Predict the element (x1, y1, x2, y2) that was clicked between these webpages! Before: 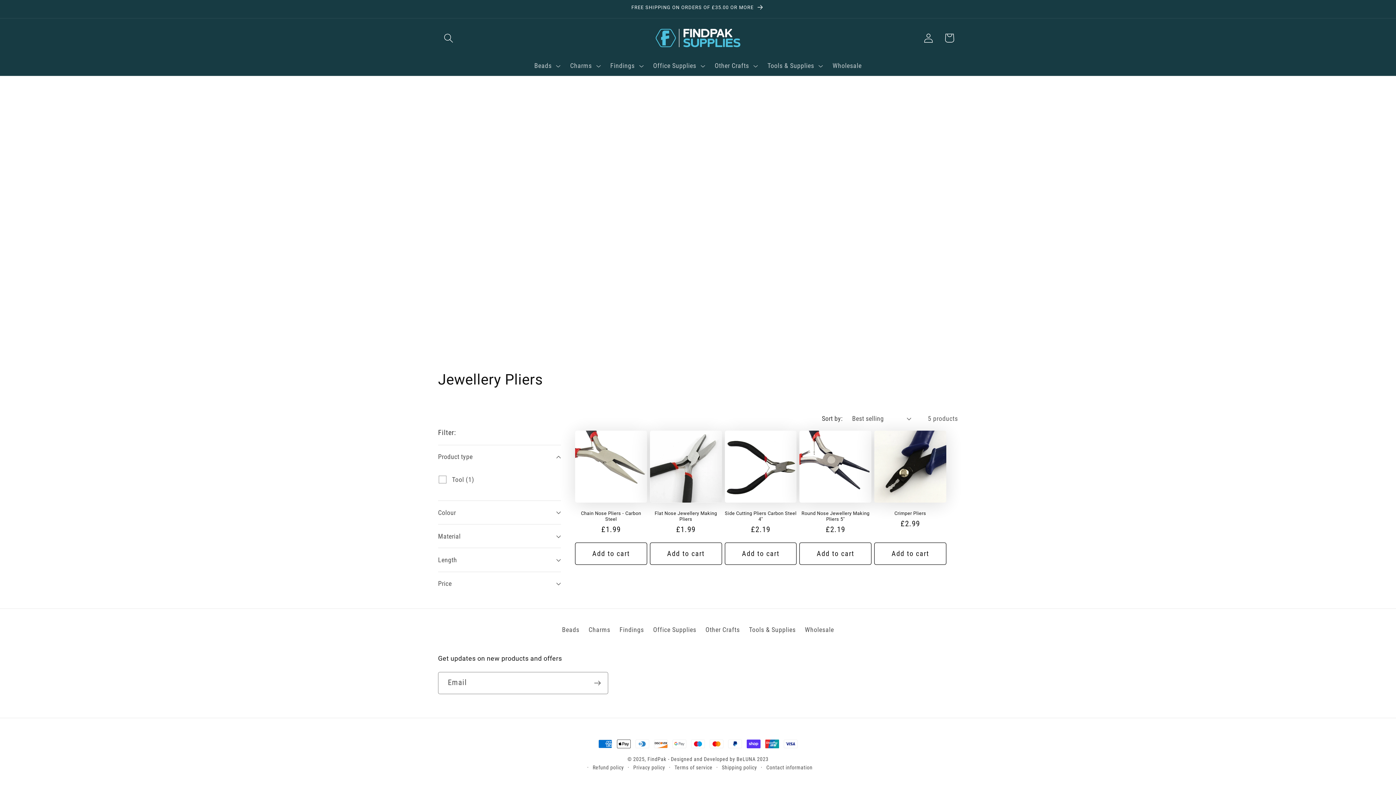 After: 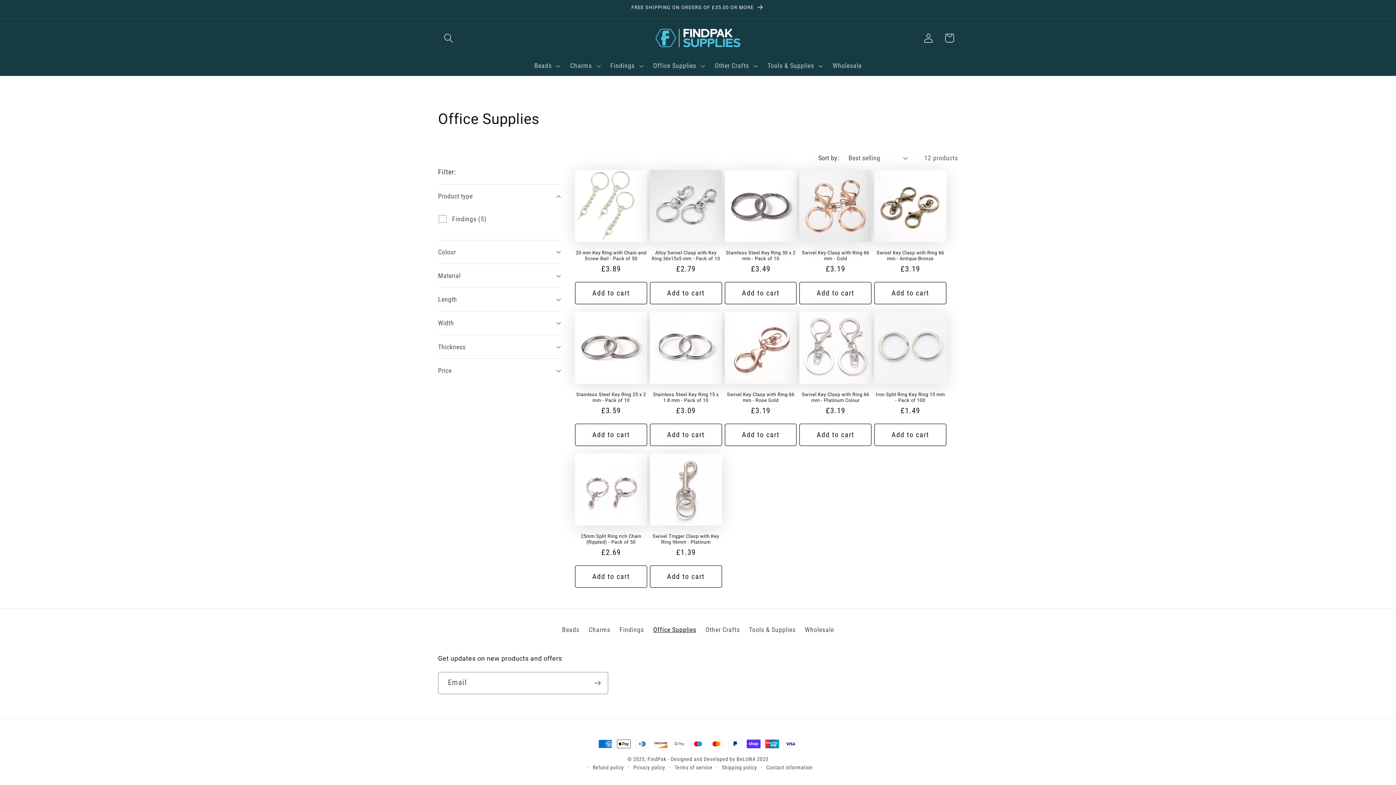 Action: label: Office Supplies bbox: (653, 622, 696, 637)